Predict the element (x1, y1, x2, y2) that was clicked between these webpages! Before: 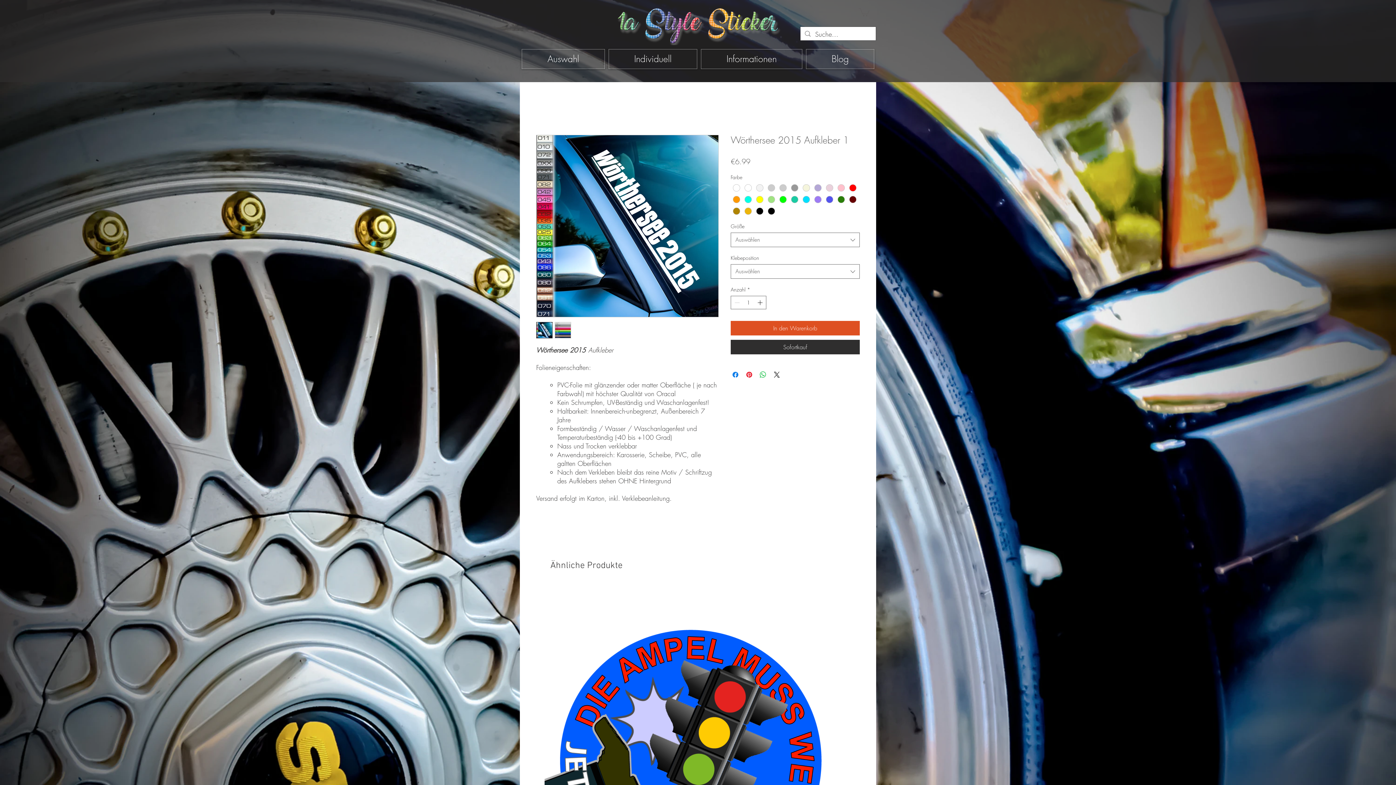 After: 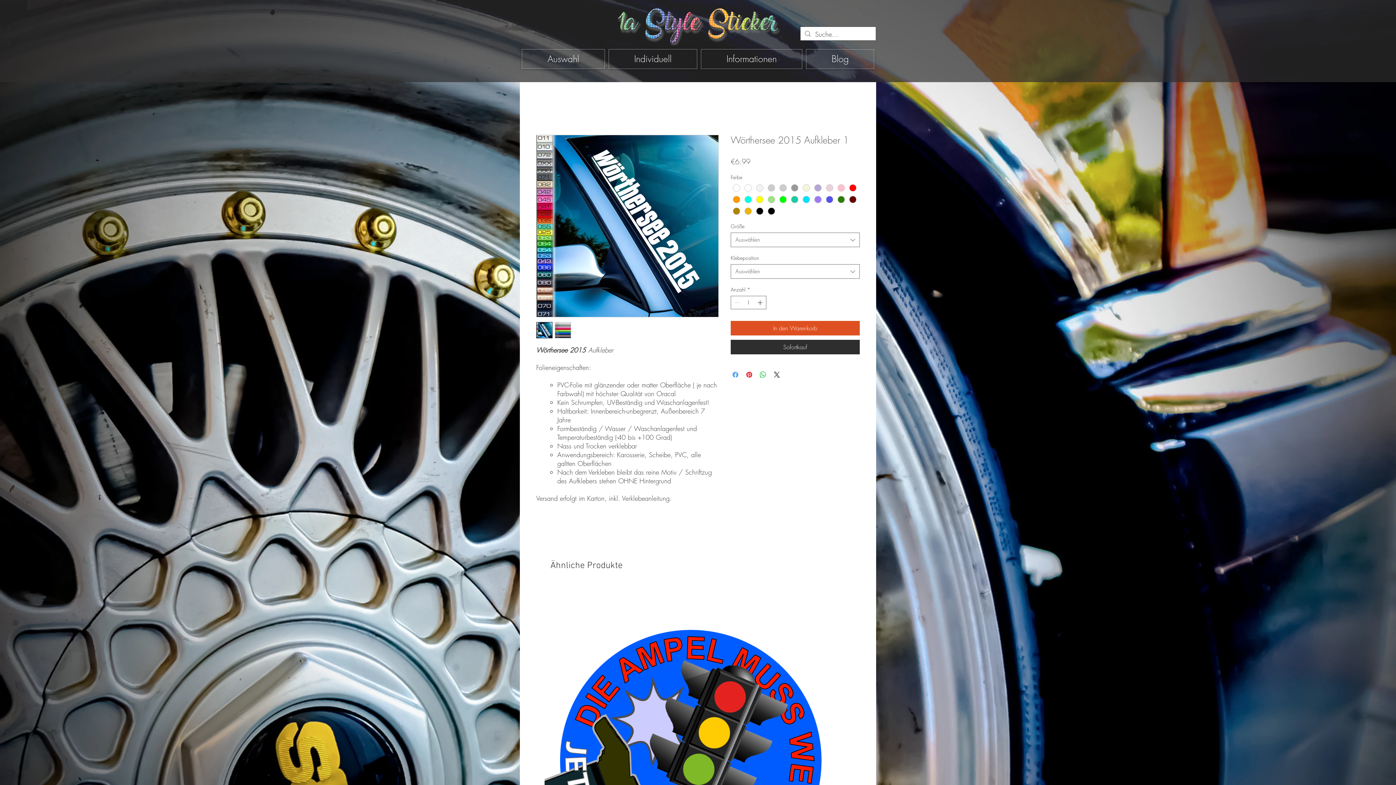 Action: bbox: (731, 370, 740, 379) label: Bei Facebook teilen